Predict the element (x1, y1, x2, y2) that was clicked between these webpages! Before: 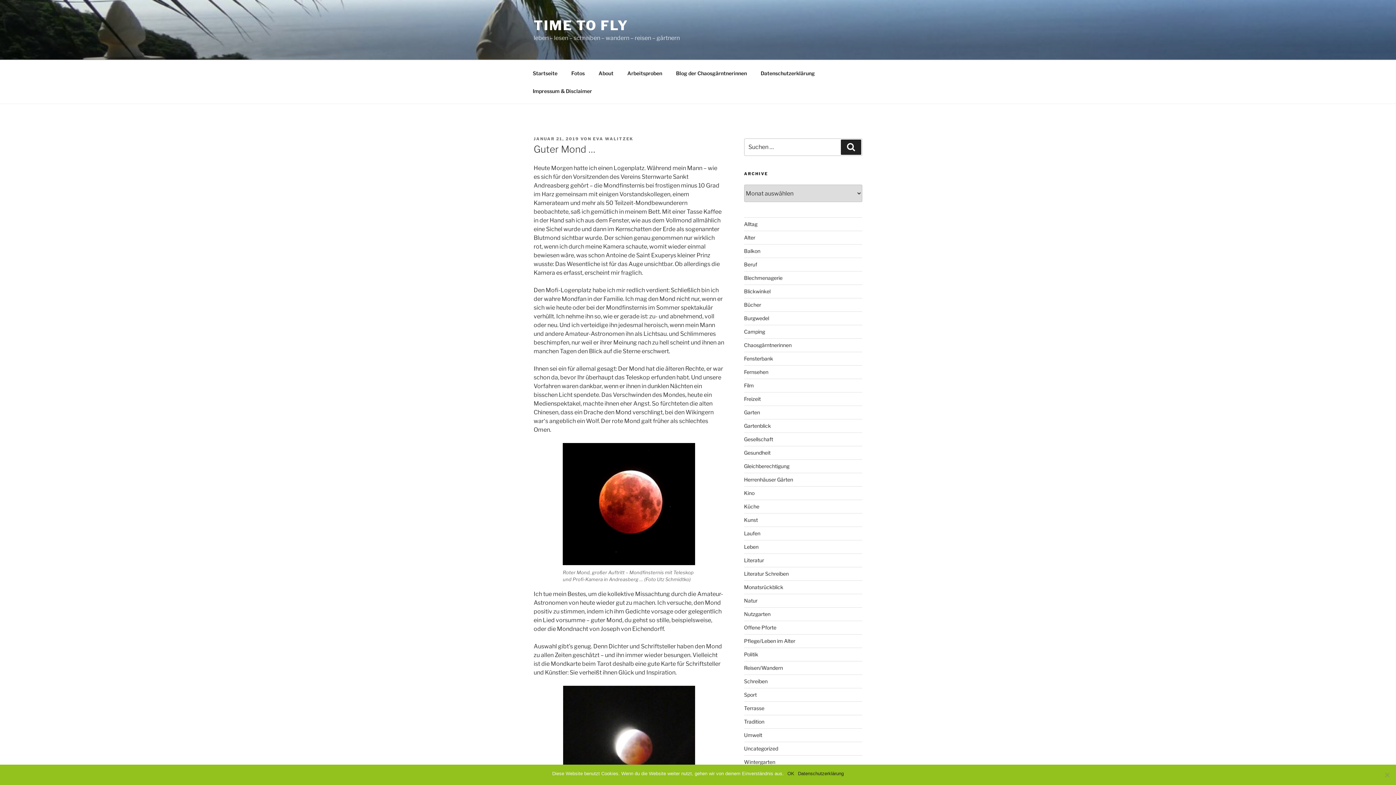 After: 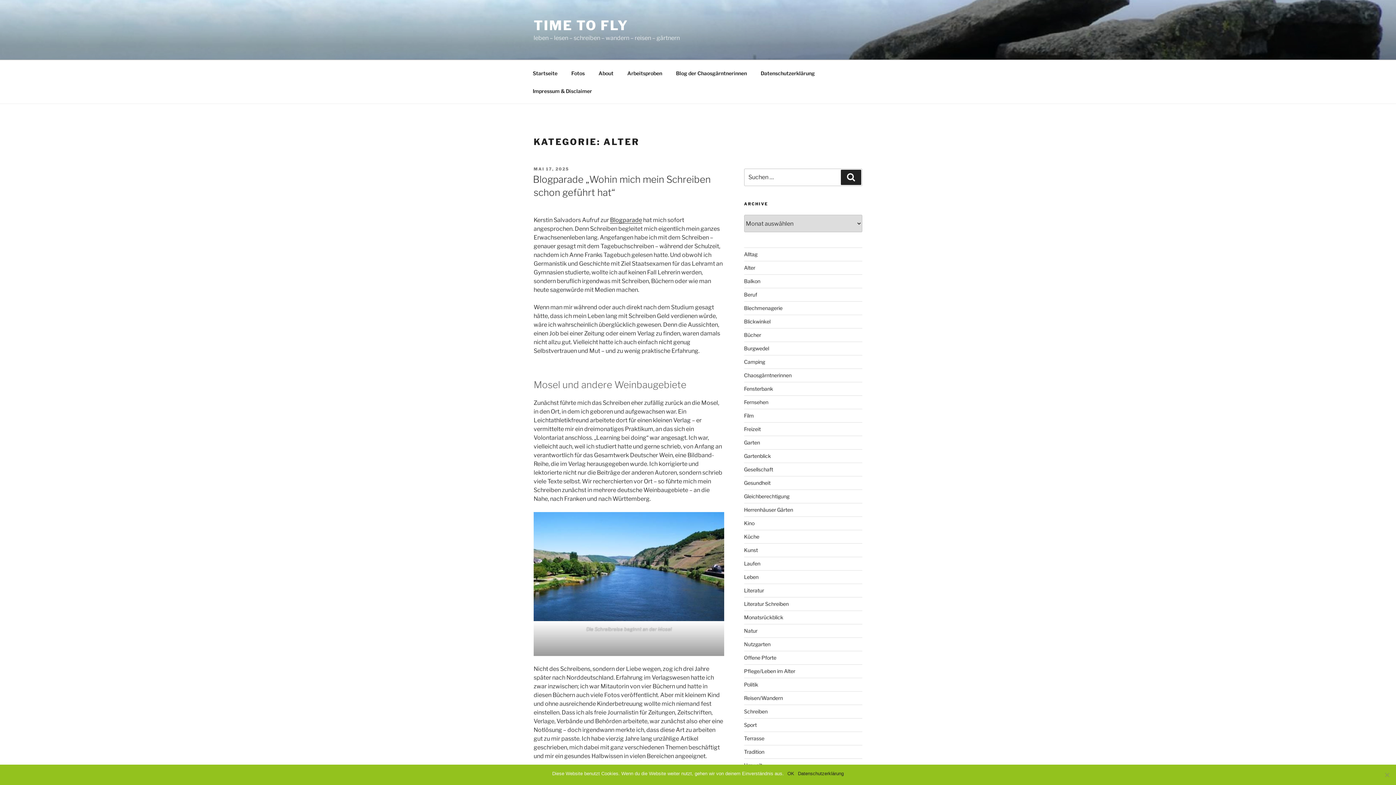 Action: label: Alter bbox: (744, 234, 755, 240)